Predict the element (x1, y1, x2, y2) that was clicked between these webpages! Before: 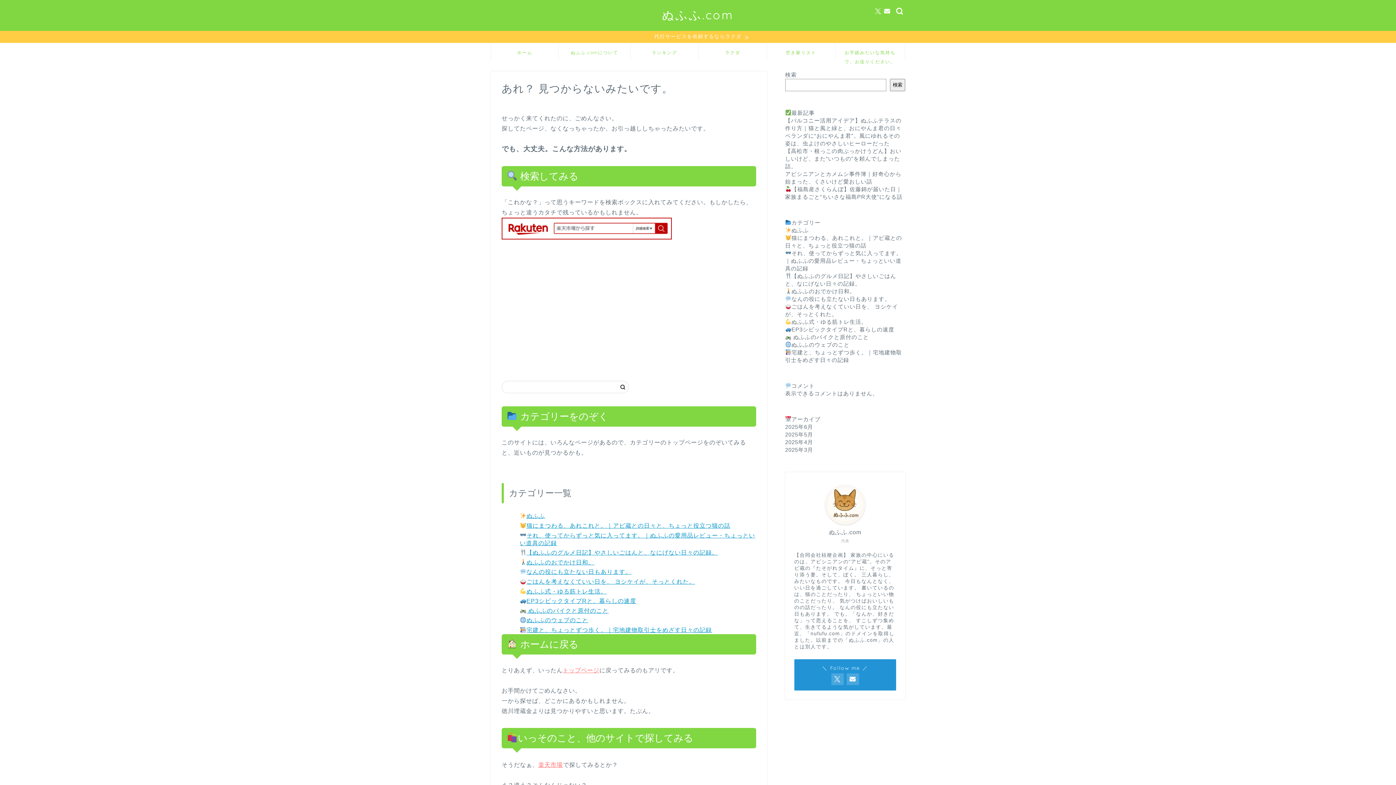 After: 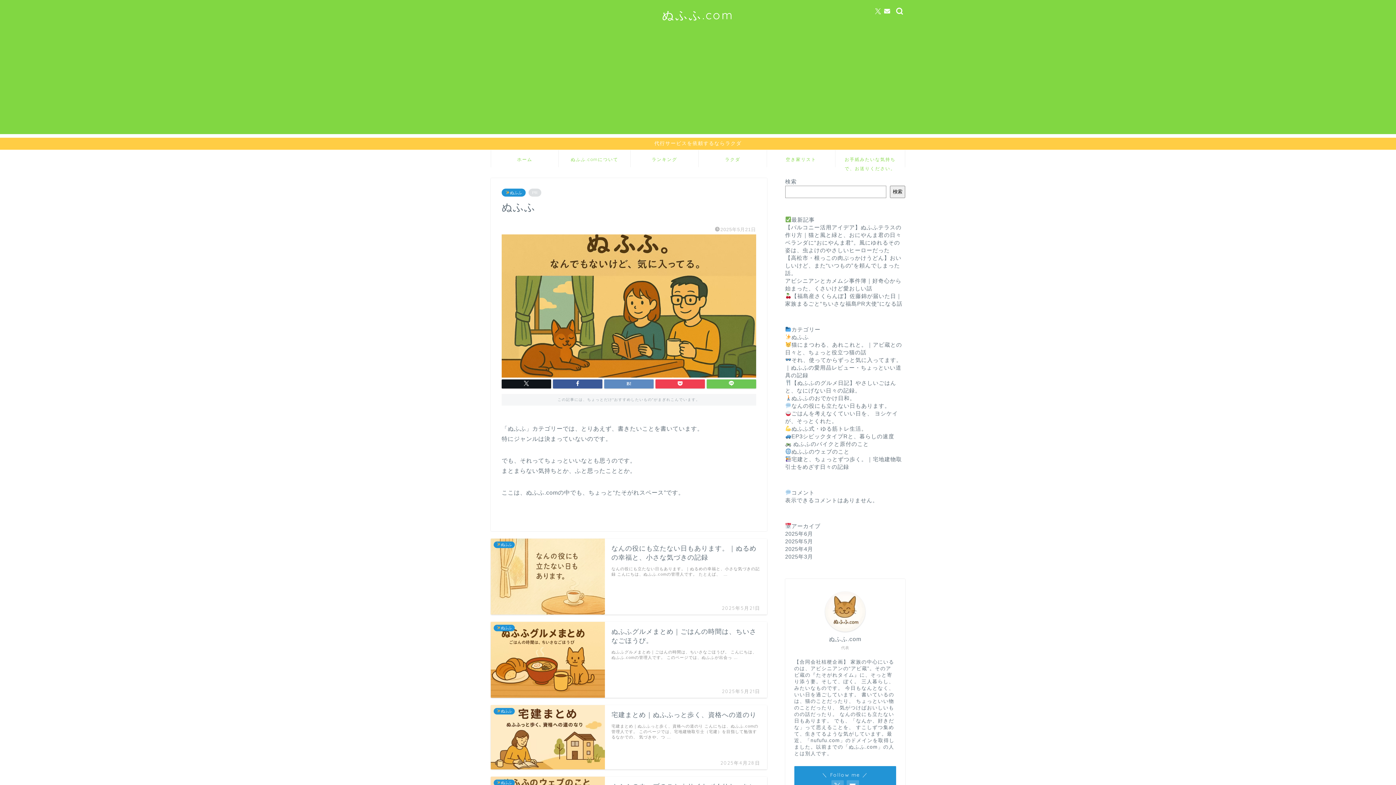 Action: bbox: (785, 227, 809, 233) label: ぬふふ